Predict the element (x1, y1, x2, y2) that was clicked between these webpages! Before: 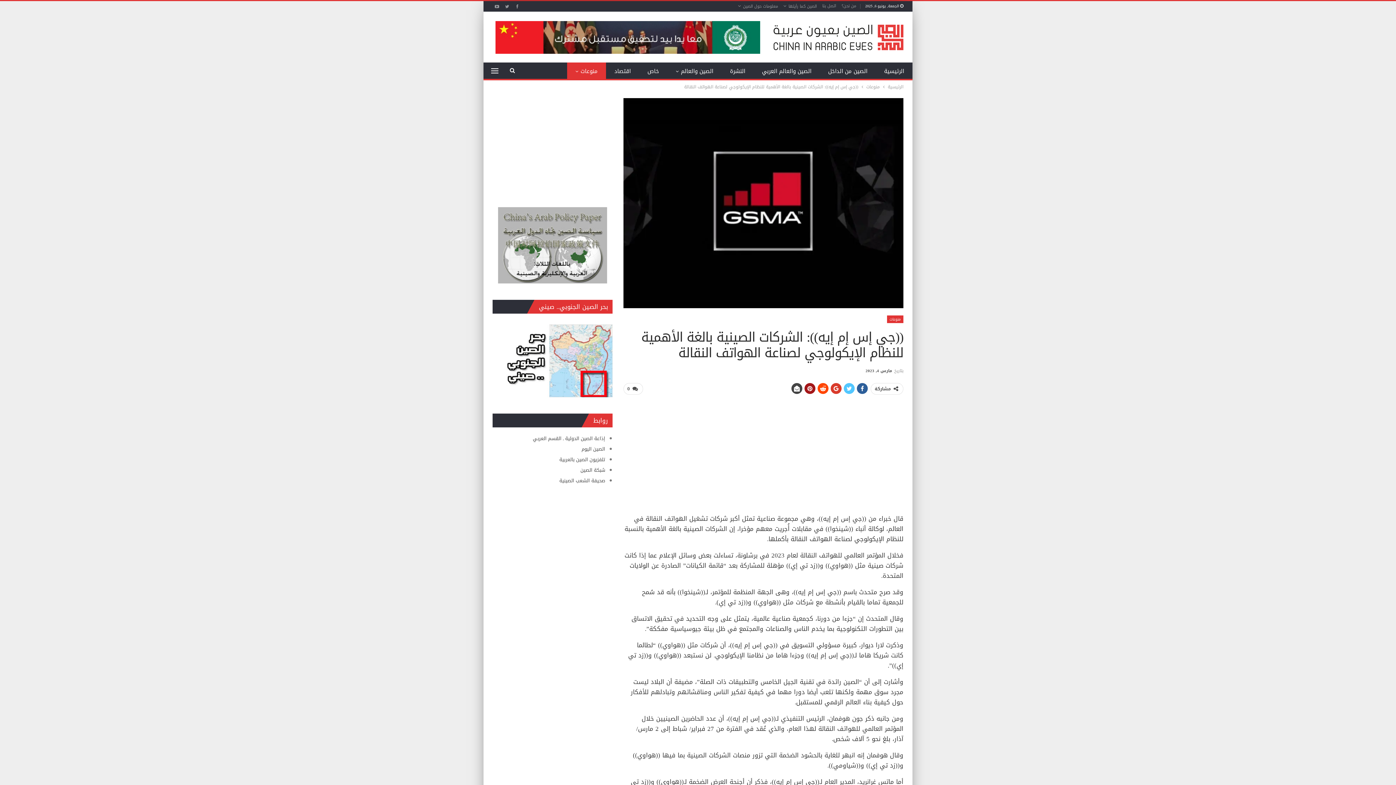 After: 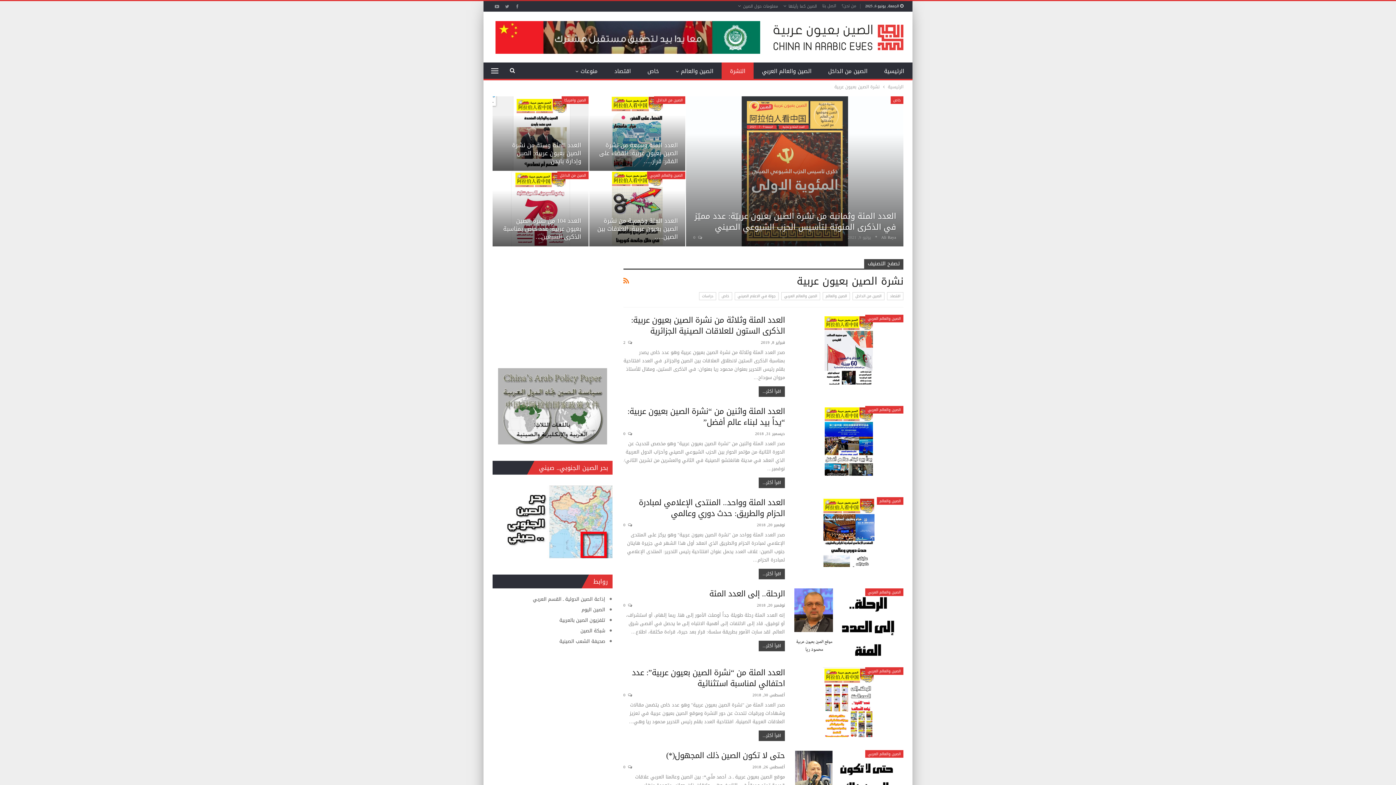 Action: bbox: (721, 62, 753, 80) label: النشرة